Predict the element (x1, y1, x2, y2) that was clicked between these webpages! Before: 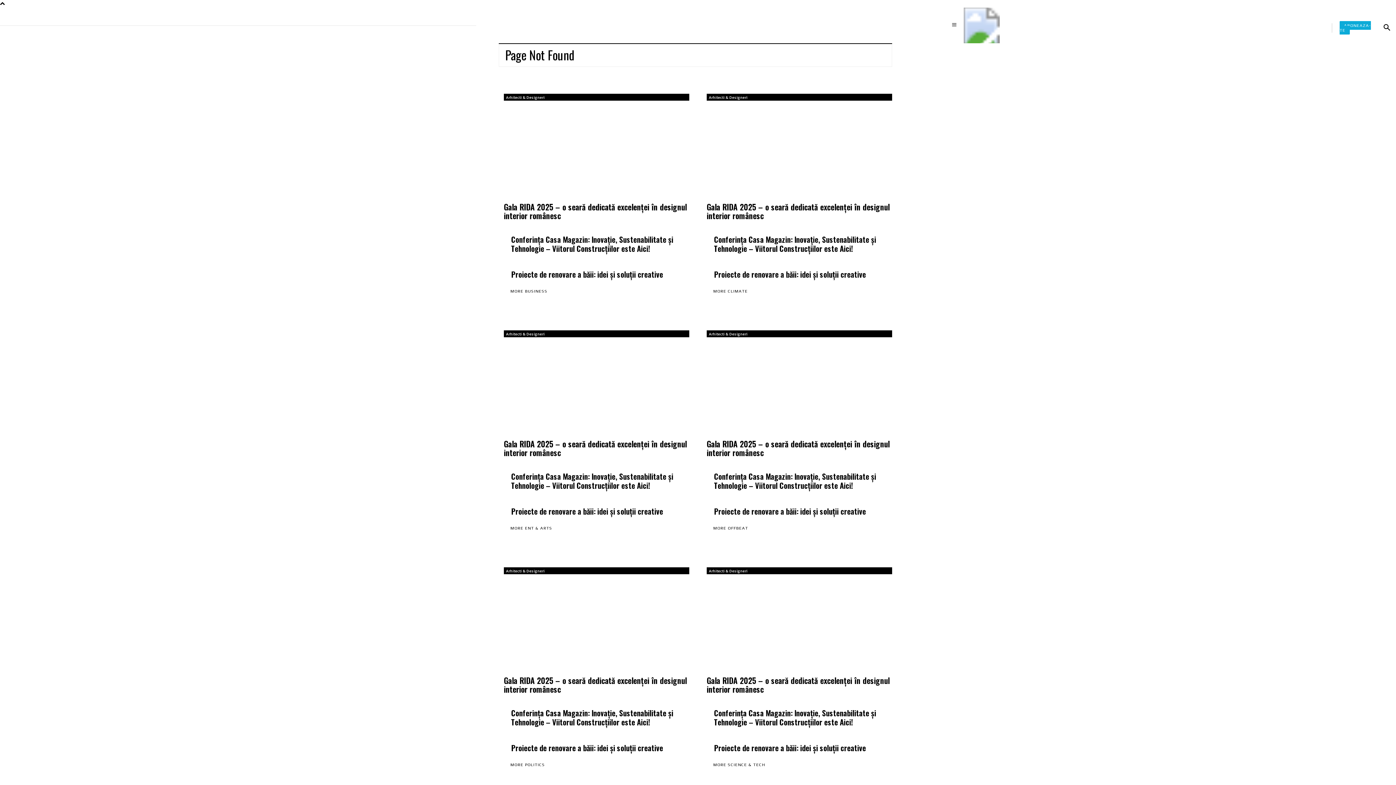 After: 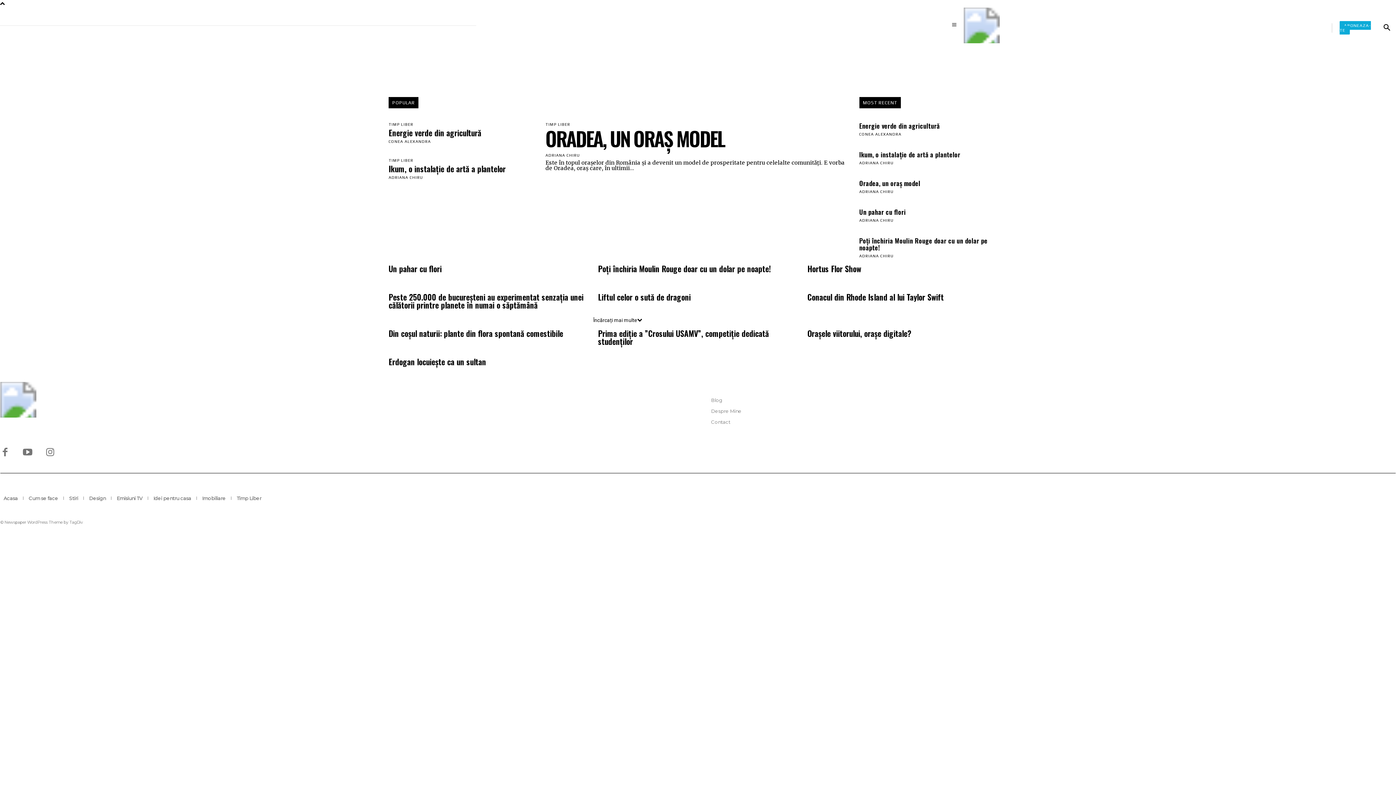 Action: label: TIMP LIBER bbox: (1254, 18, 1281, 41)